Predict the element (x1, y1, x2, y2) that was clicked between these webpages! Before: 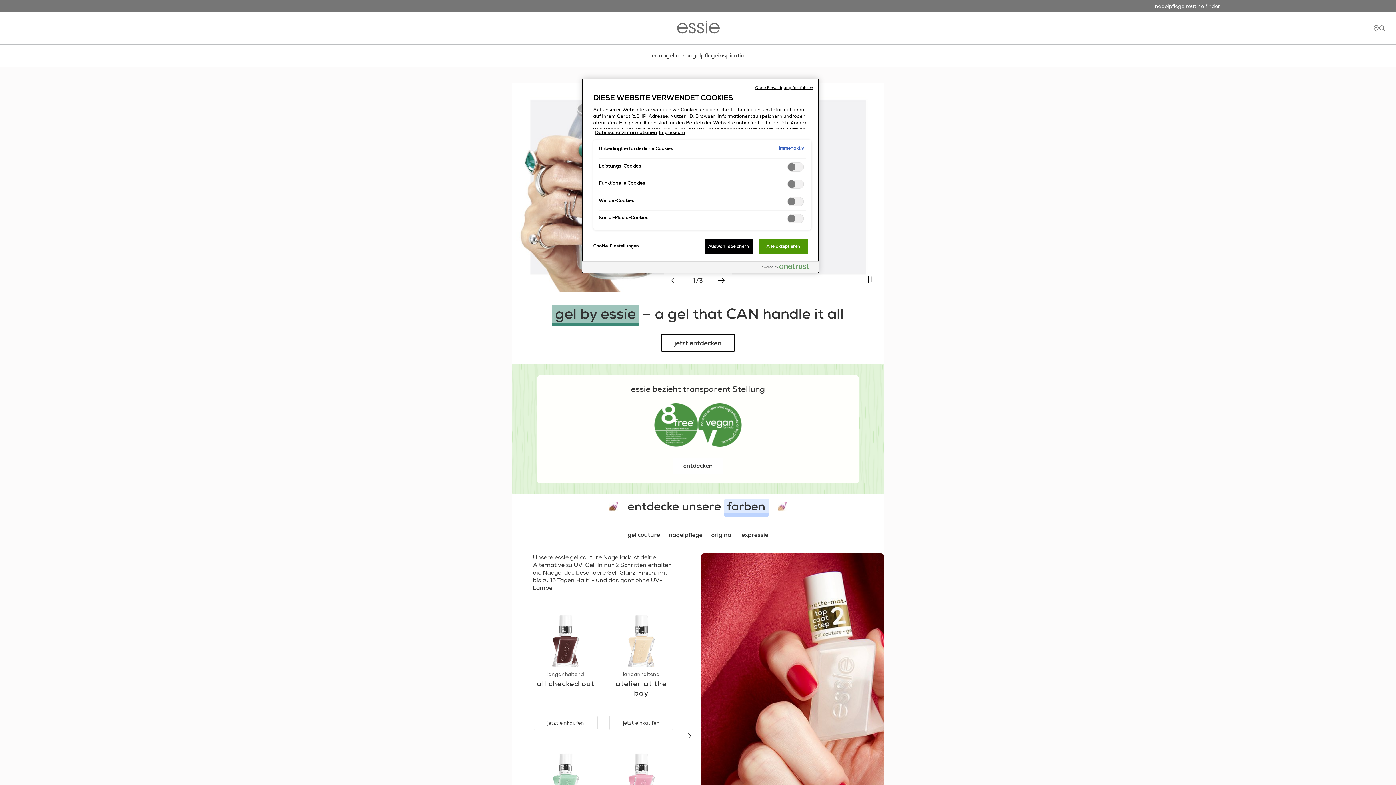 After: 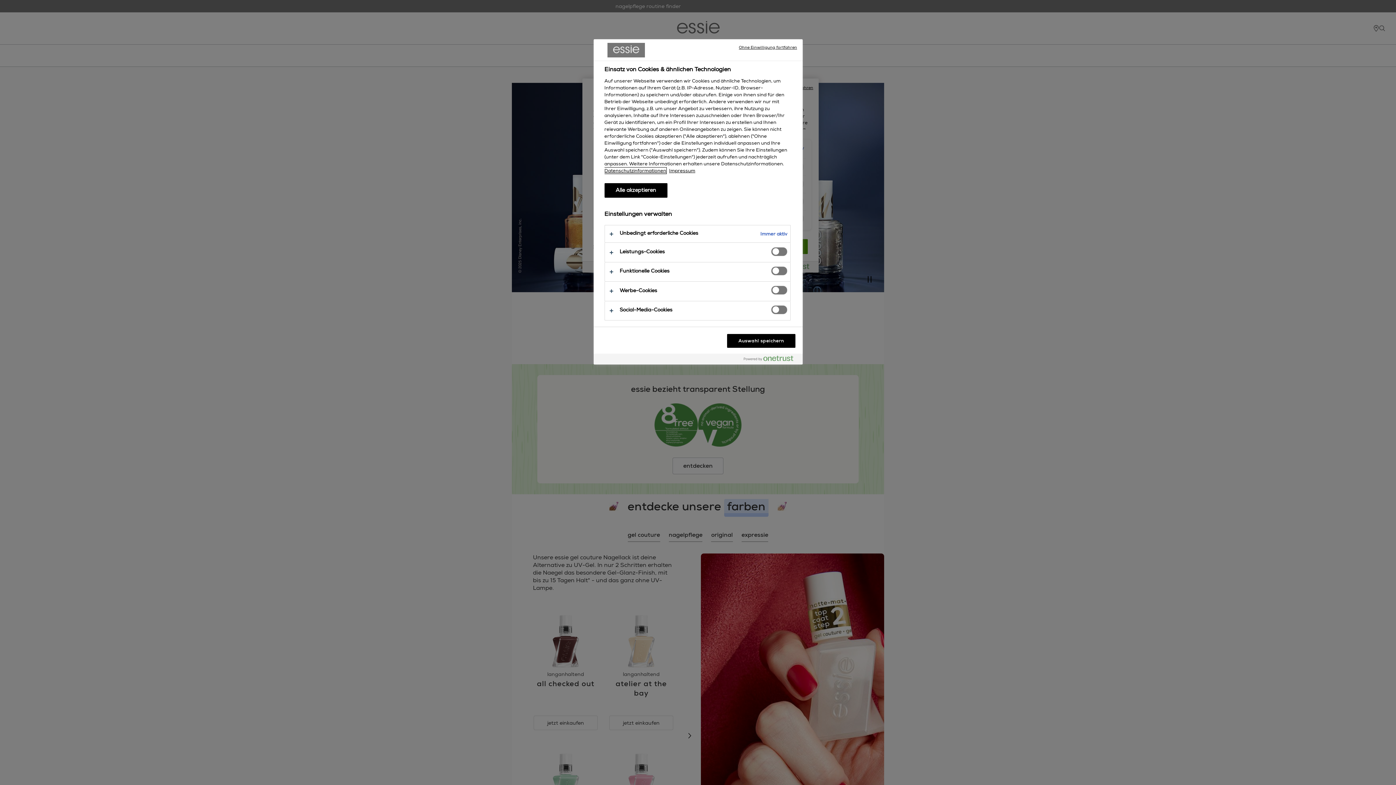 Action: label: Cookie-Einstellungen bbox: (593, 239, 642, 253)